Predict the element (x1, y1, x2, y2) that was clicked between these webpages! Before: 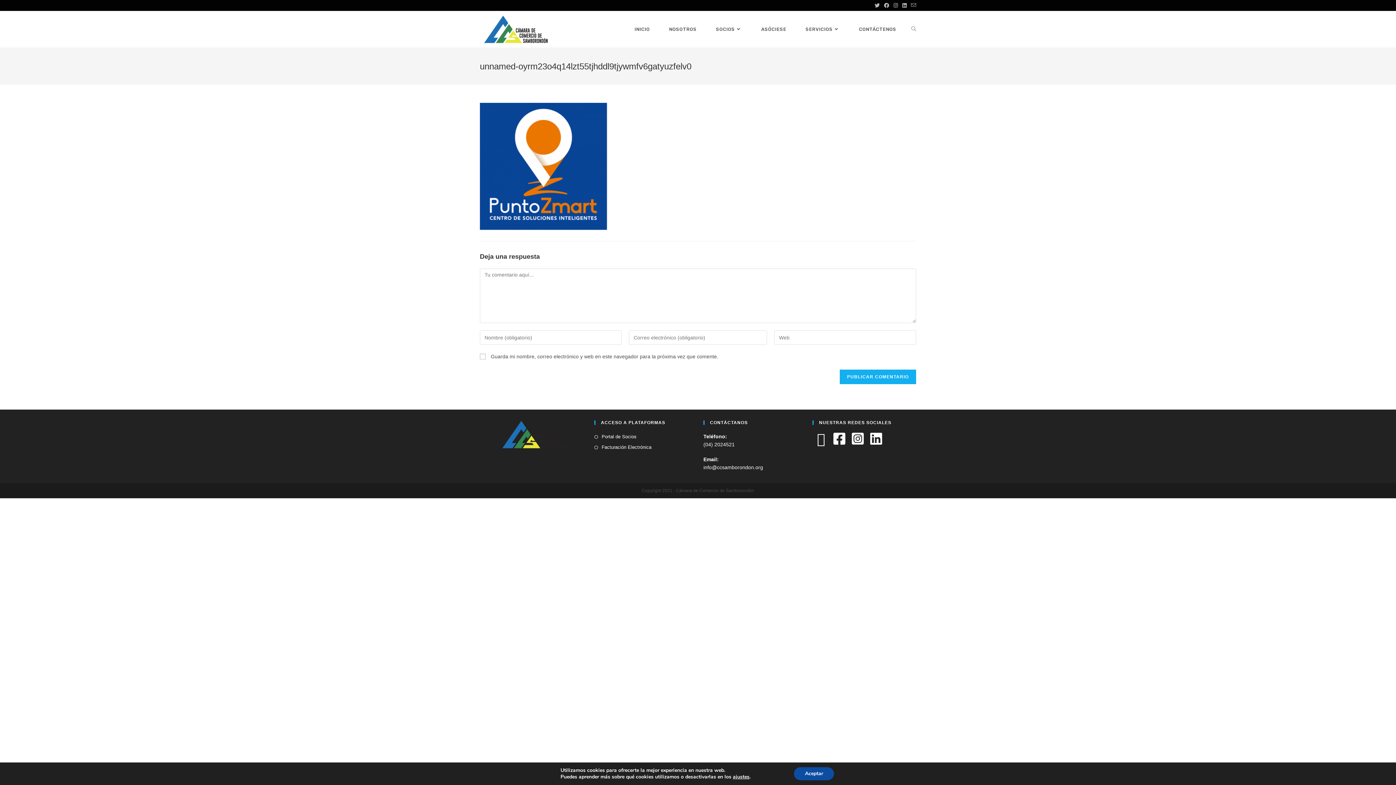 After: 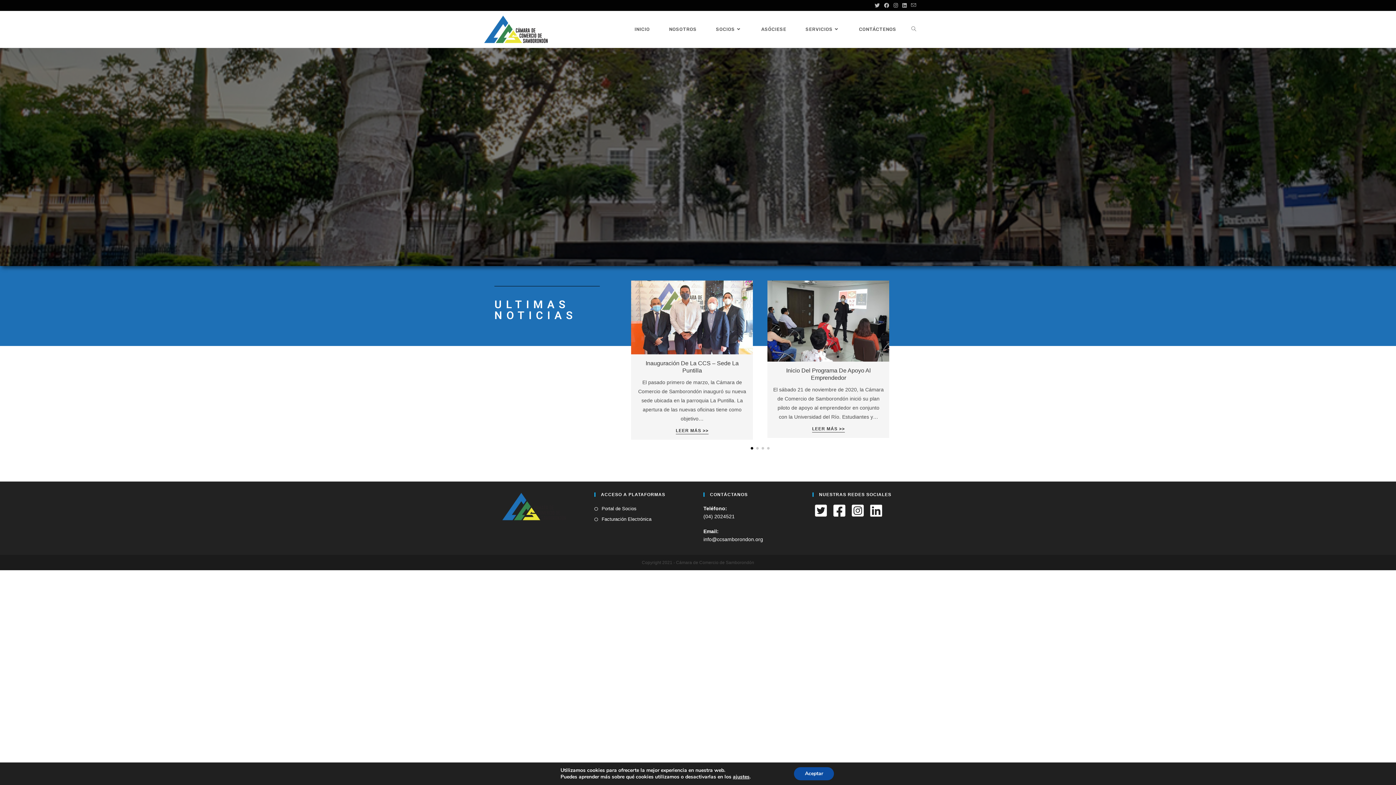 Action: bbox: (480, 26, 552, 31)